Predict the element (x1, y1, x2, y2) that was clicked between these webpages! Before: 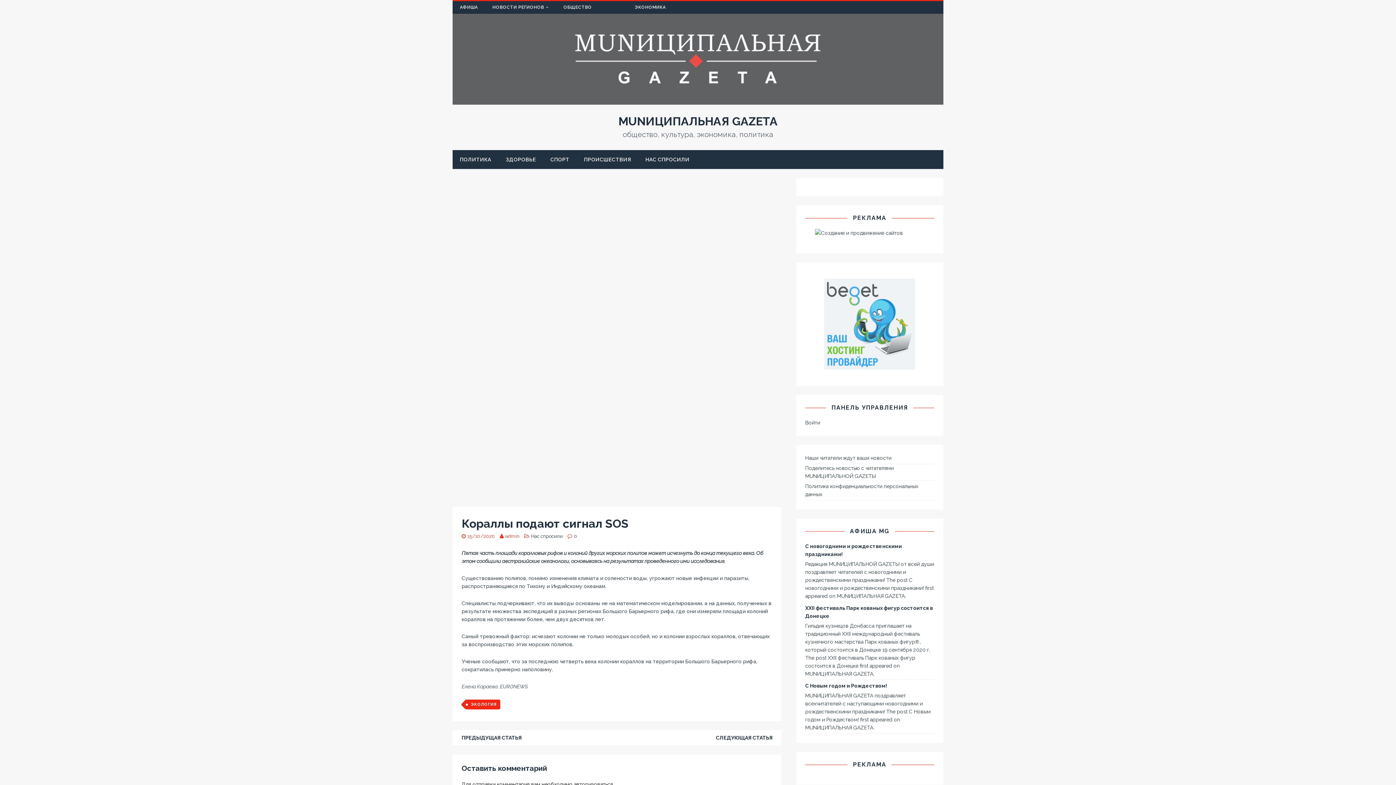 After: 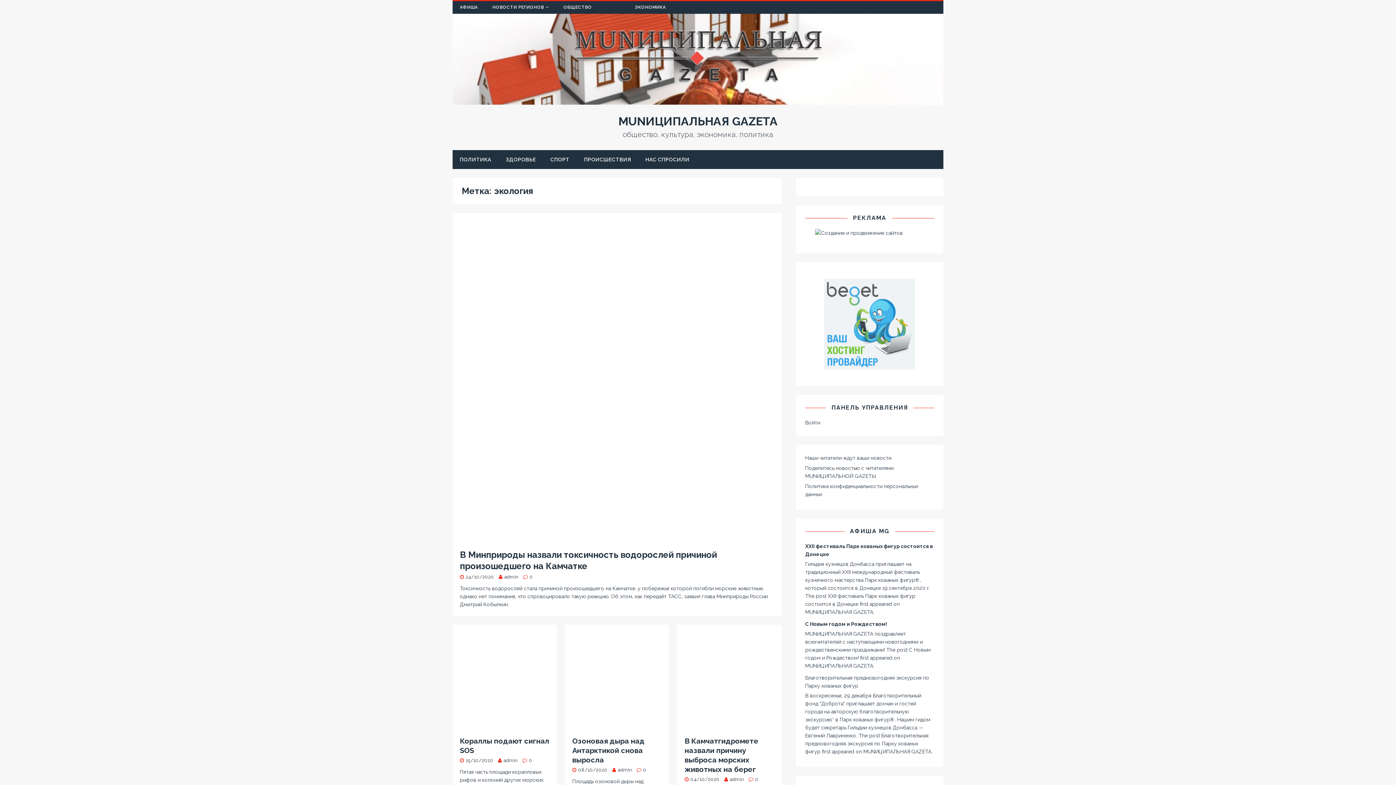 Action: bbox: (465, 700, 500, 709) label: ЭКОЛОГИЯ